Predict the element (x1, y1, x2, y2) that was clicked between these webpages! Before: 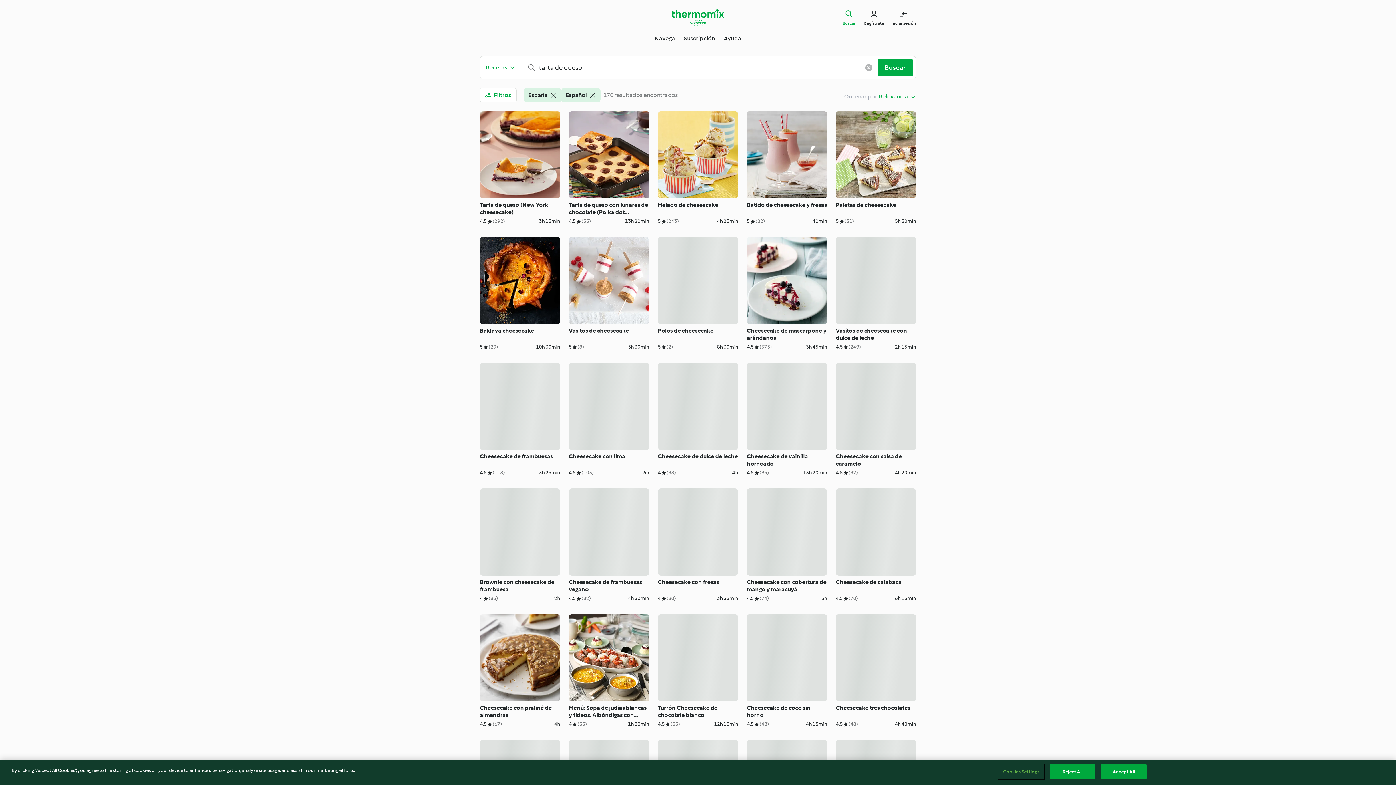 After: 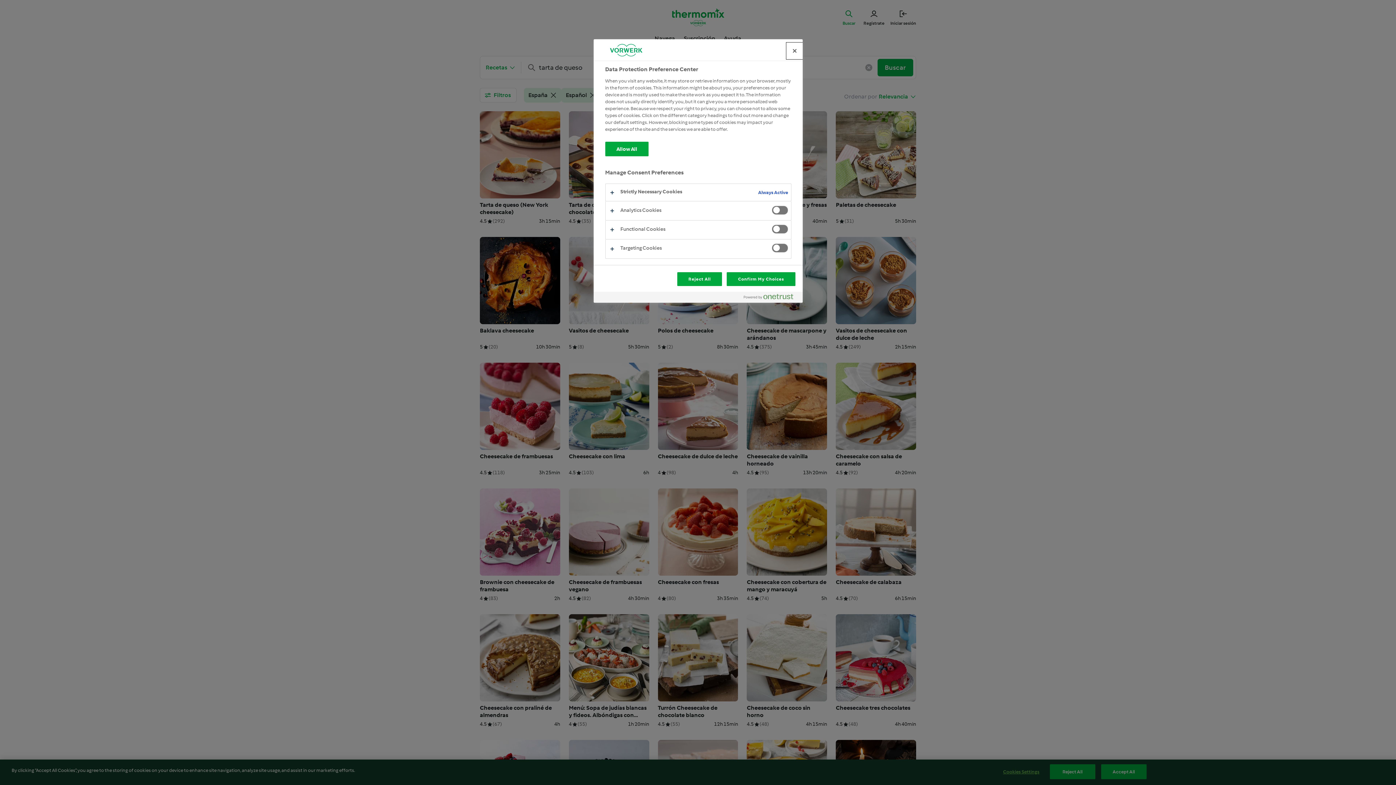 Action: label: Cookies Settings bbox: (998, 765, 1044, 779)